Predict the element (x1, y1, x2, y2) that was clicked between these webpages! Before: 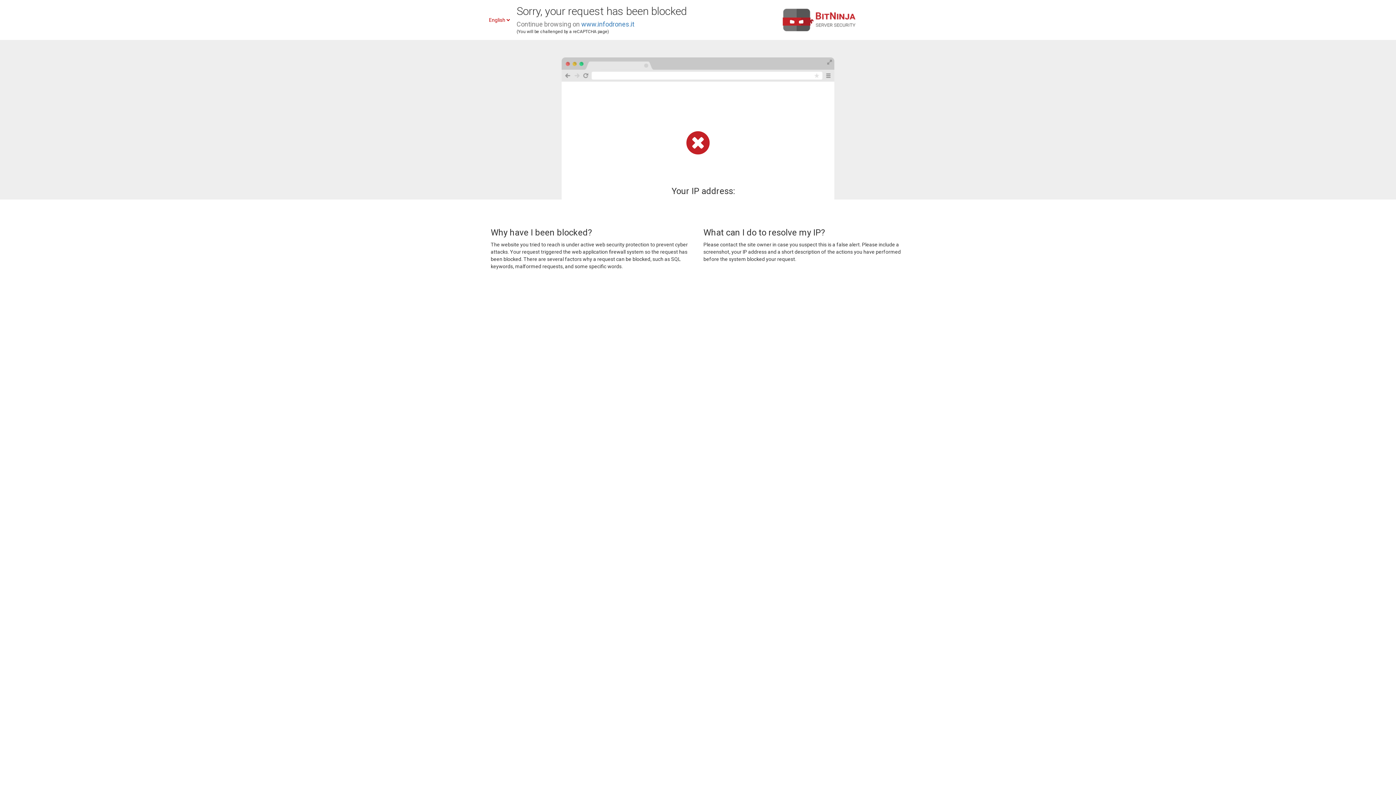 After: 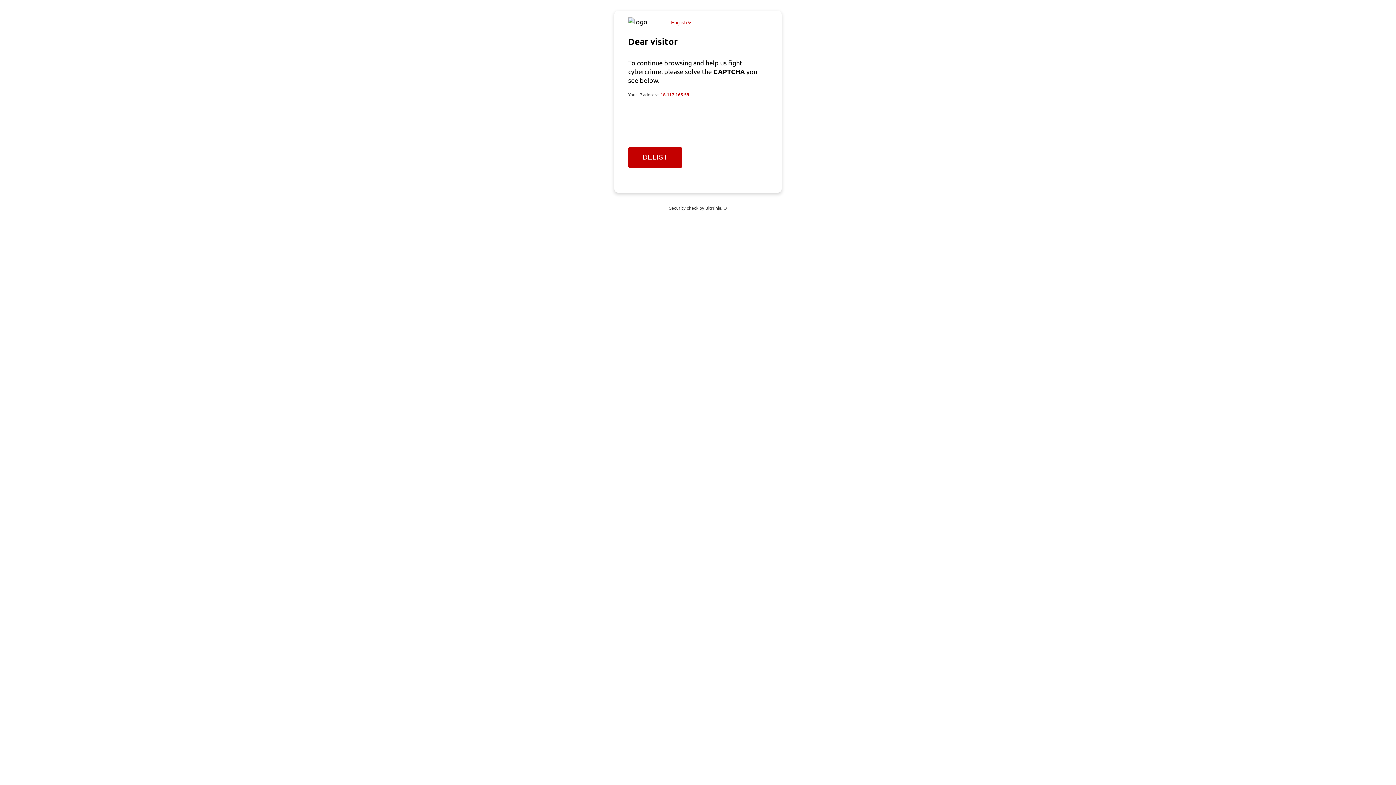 Action: bbox: (581, 20, 634, 28) label: www.infodrones.it